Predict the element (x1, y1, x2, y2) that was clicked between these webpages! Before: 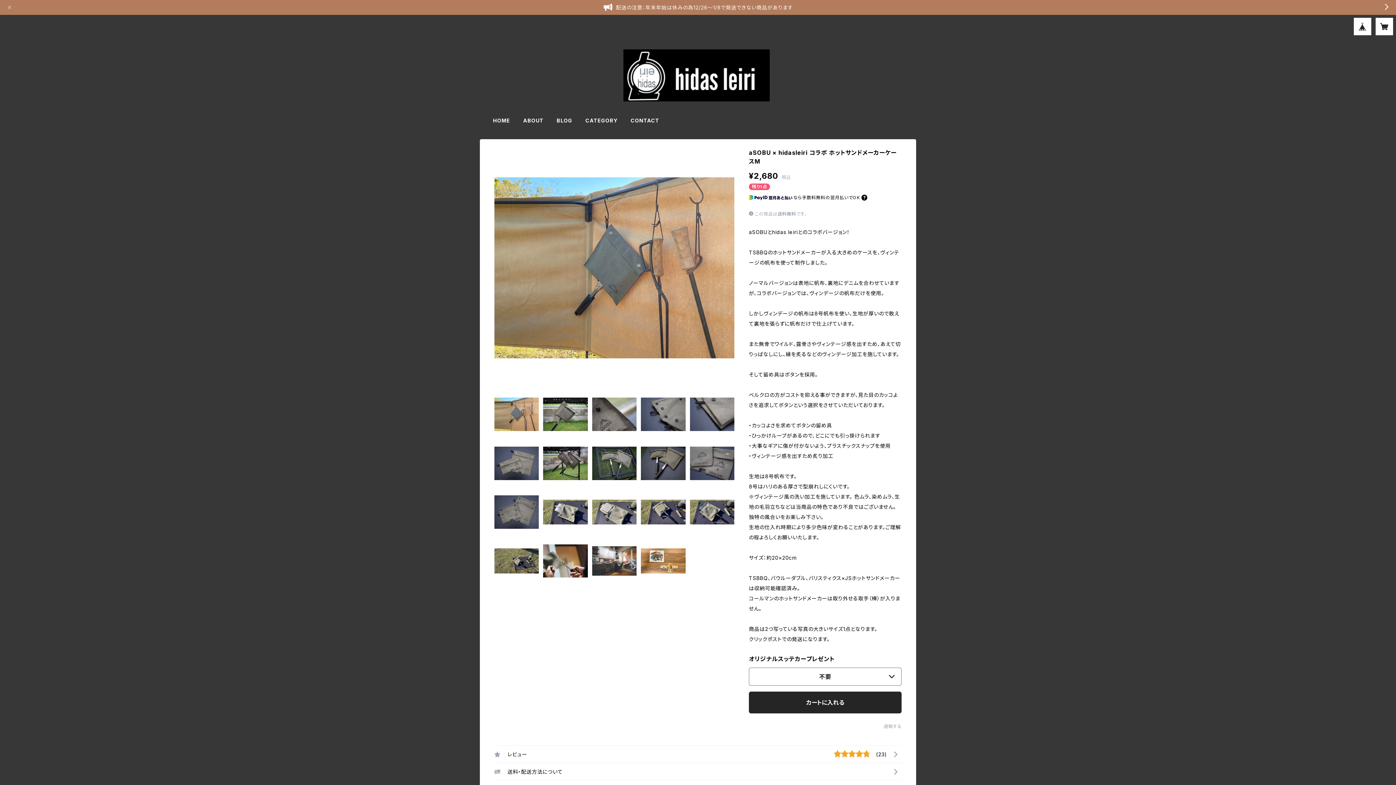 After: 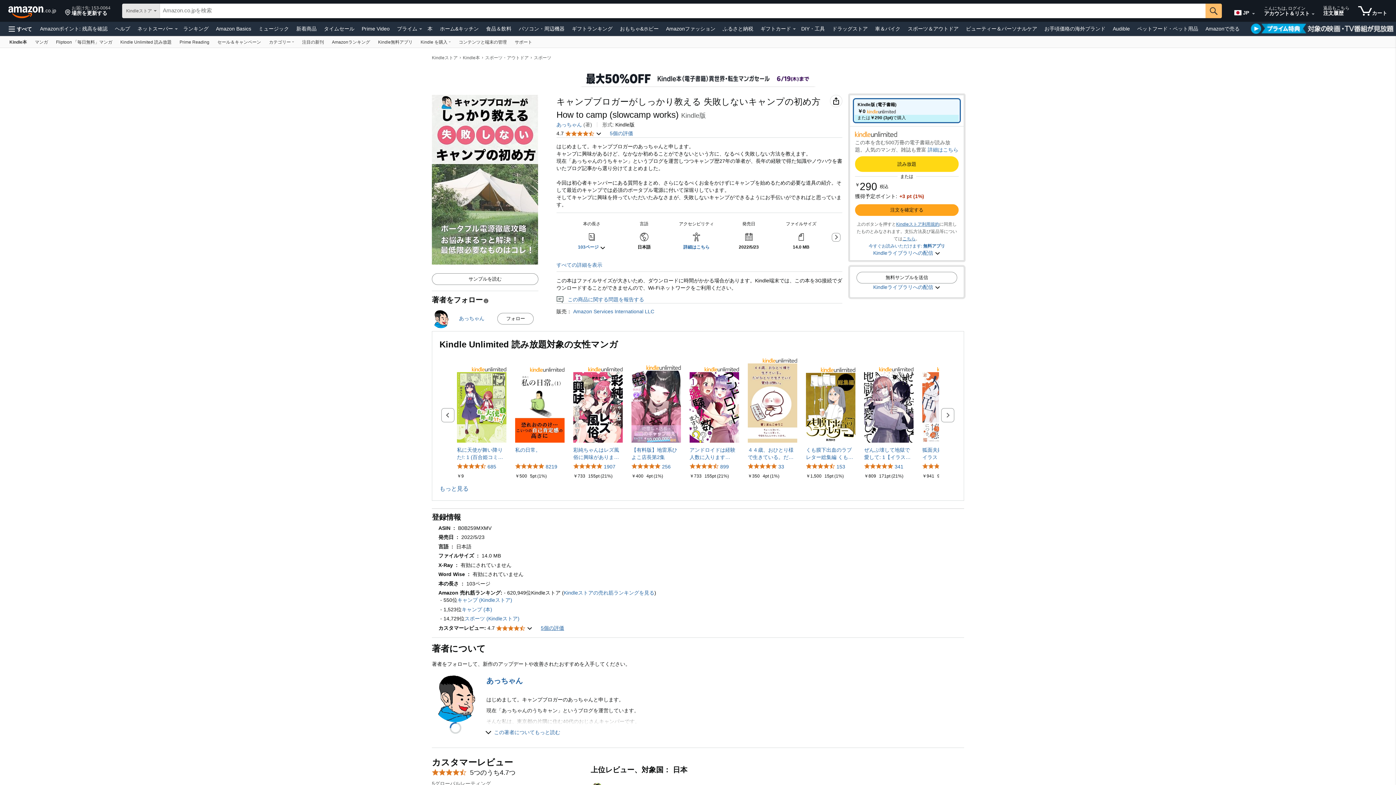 Action: bbox: (1383, 2, 1390, 12)